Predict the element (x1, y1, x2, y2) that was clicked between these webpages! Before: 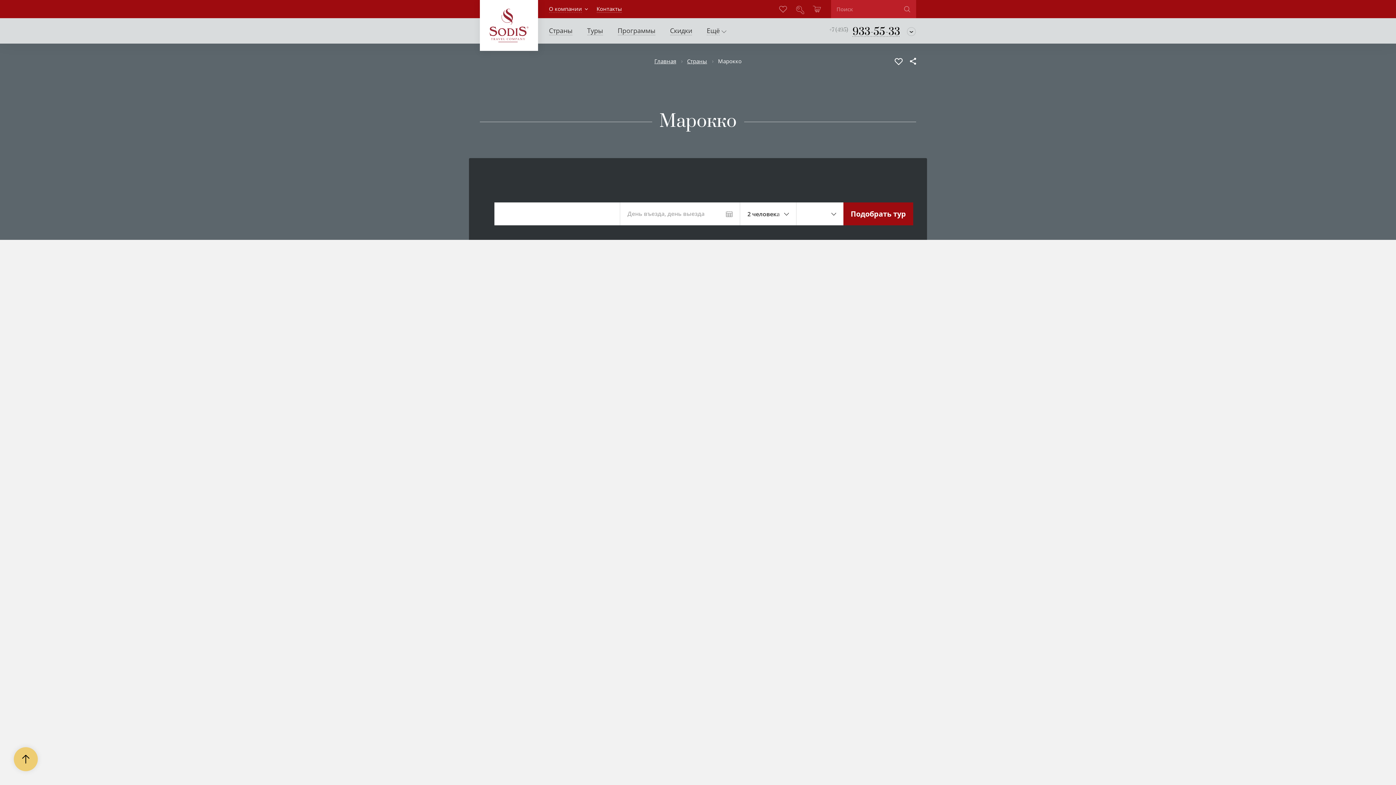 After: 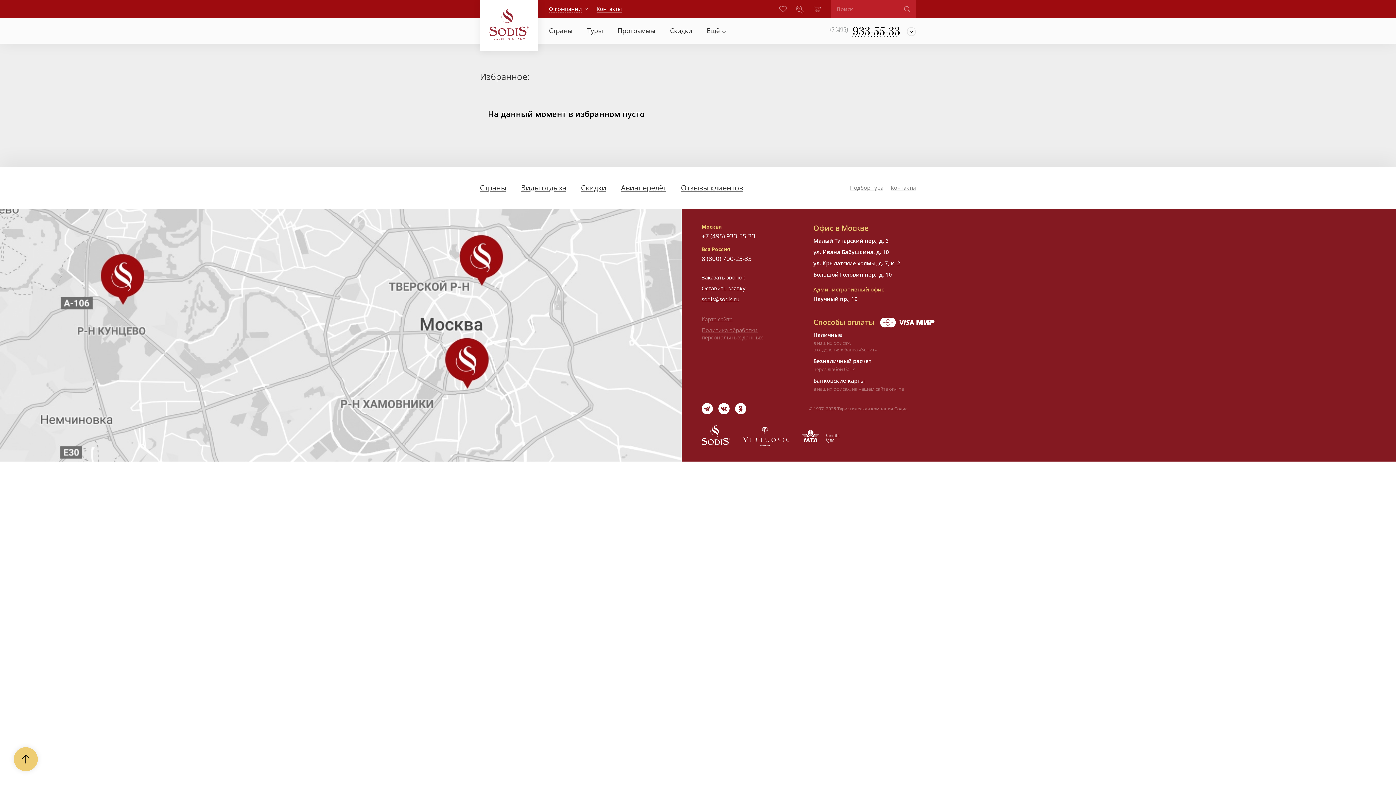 Action: bbox: (777, 5, 787, 12)